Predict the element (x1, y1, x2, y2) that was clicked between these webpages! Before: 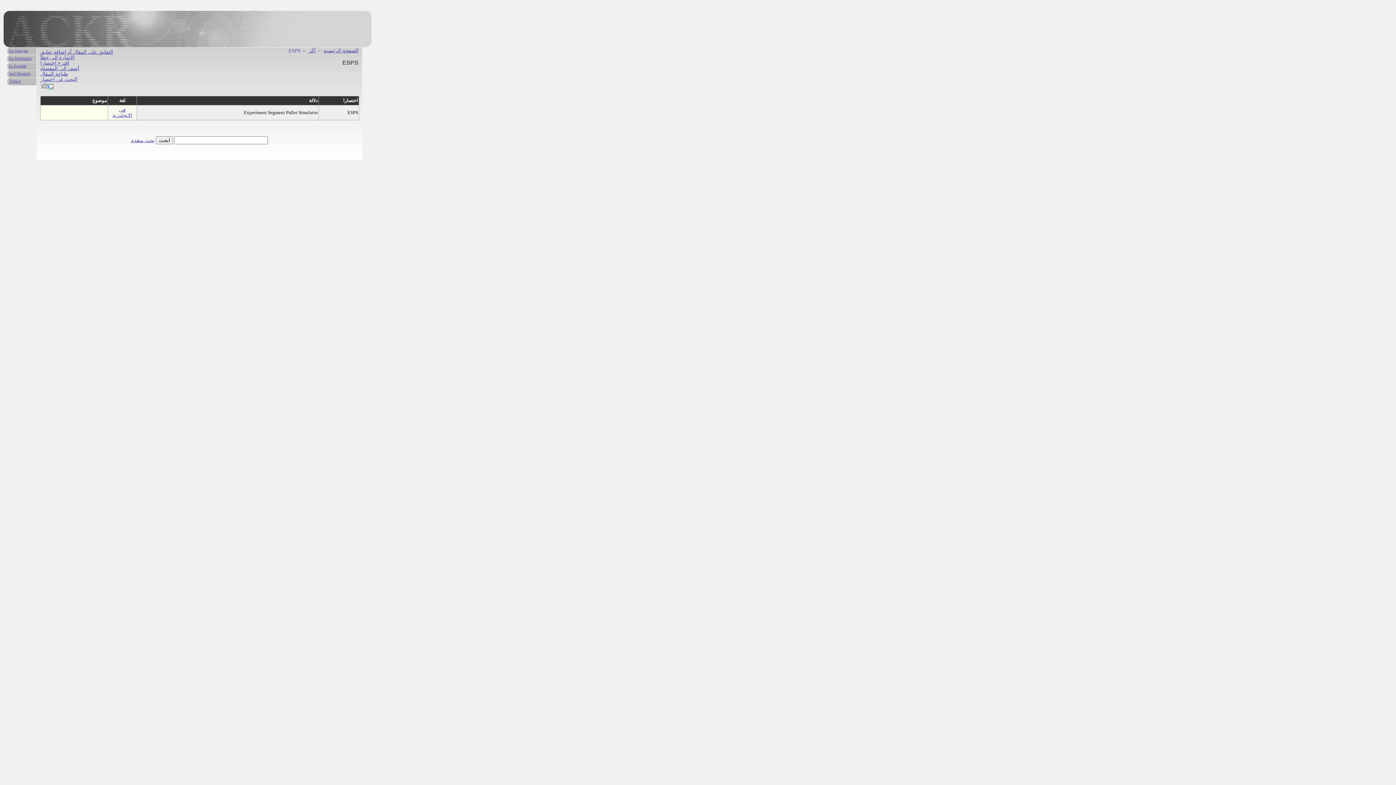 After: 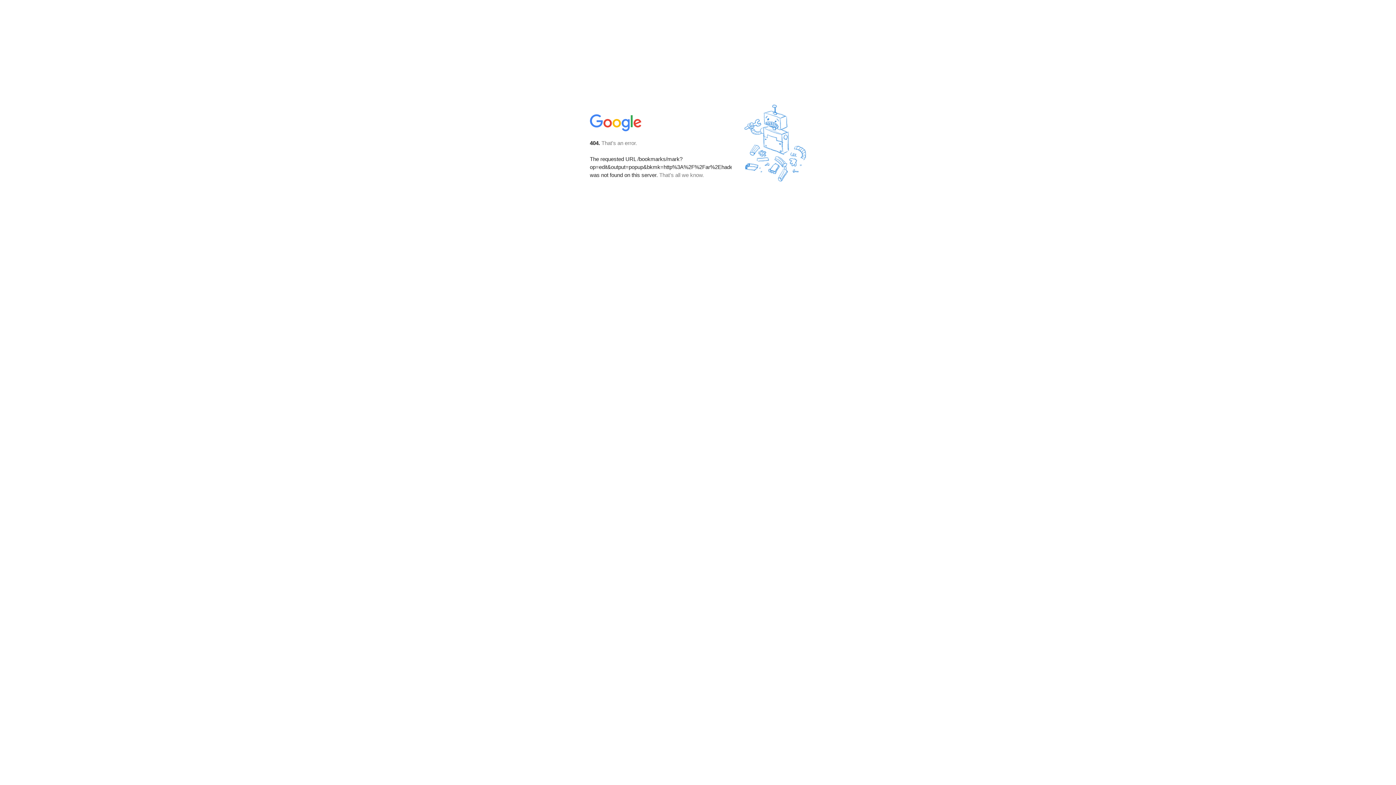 Action: bbox: (47, 85, 53, 90)